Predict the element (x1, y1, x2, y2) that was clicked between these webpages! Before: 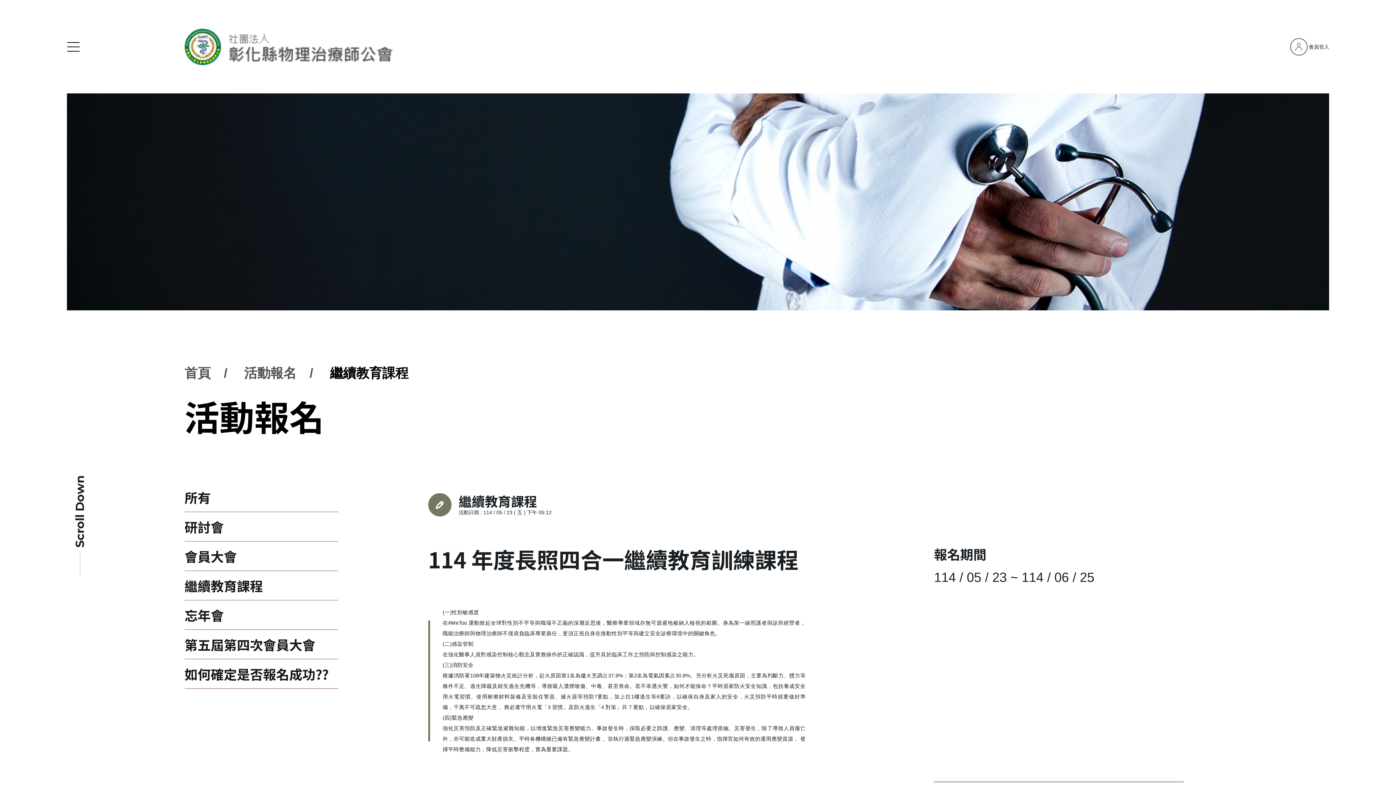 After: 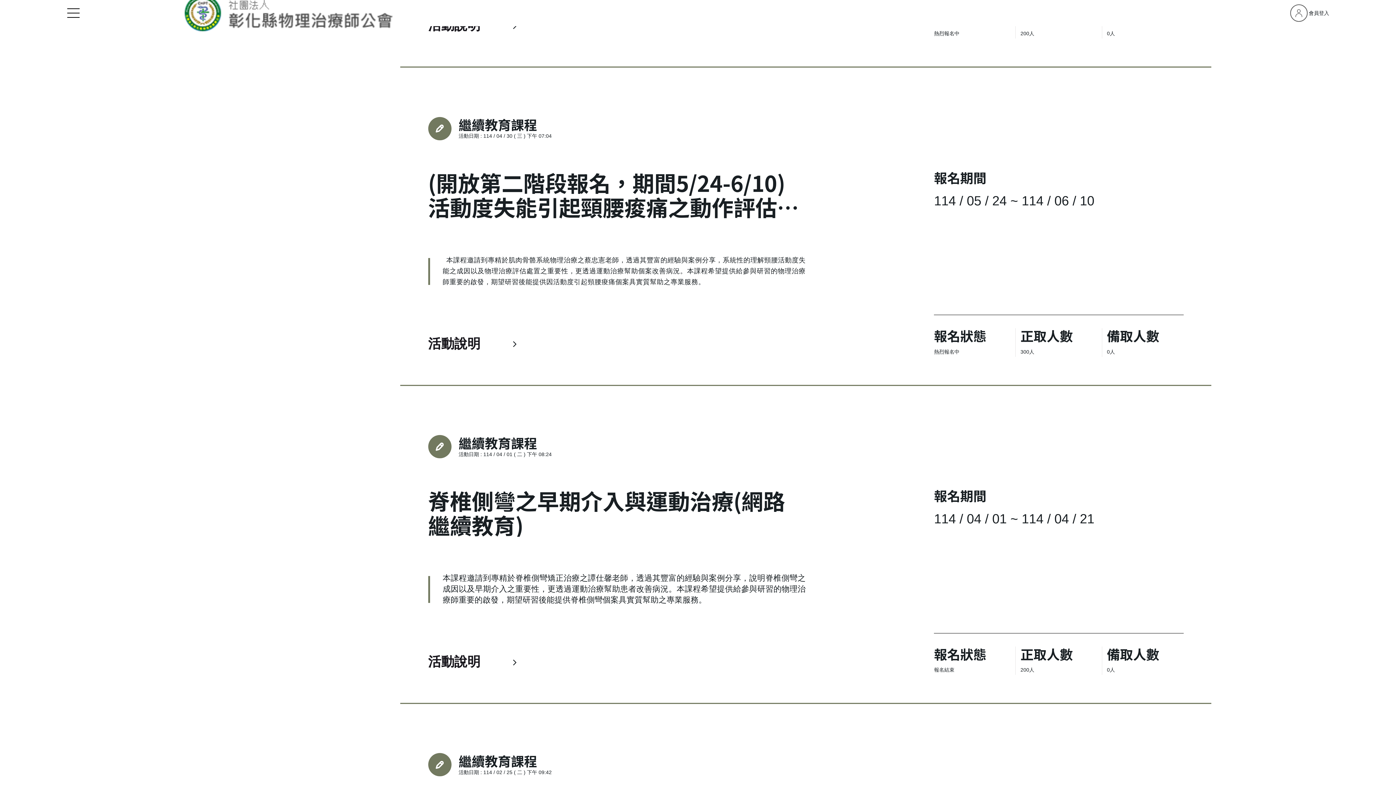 Action: label: Scroll Down bbox: (66, 475, 93, 575)